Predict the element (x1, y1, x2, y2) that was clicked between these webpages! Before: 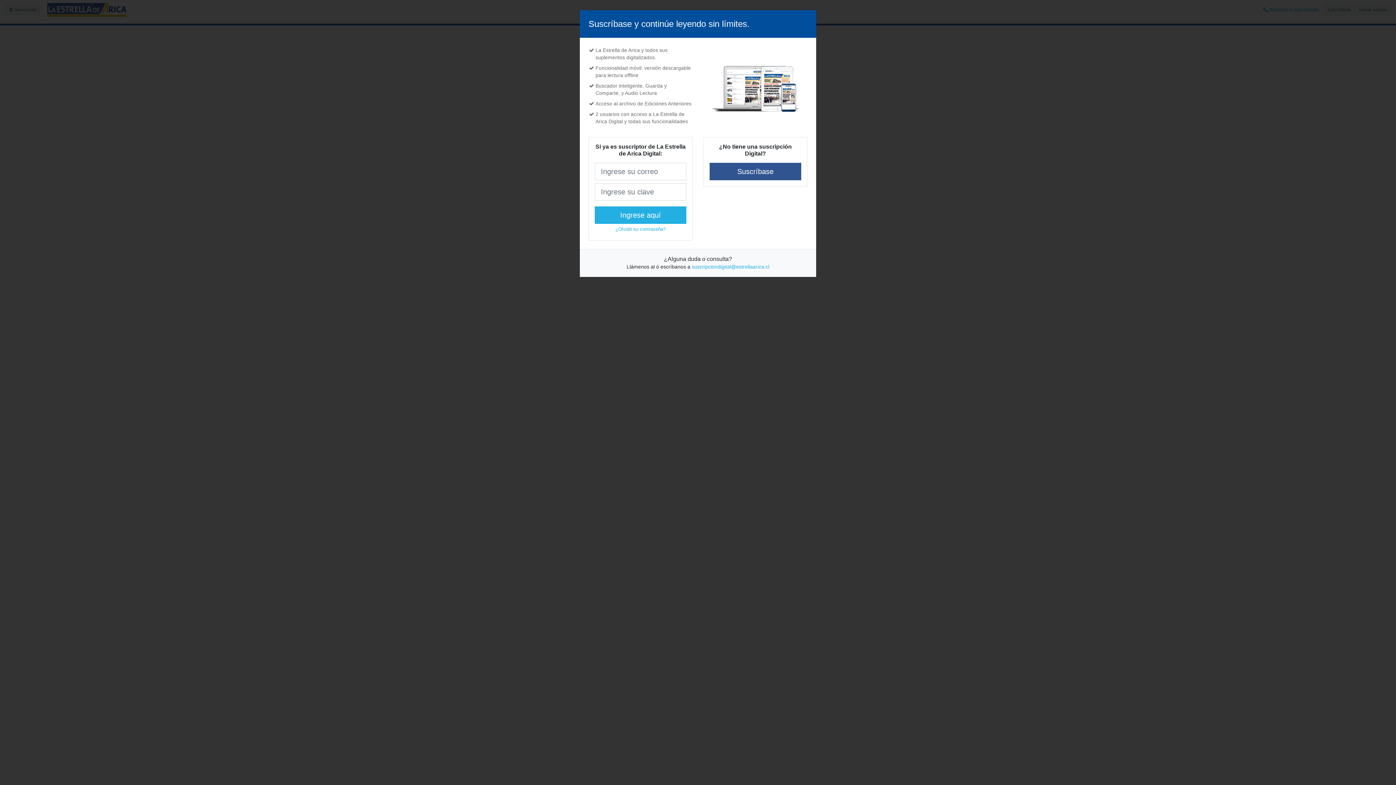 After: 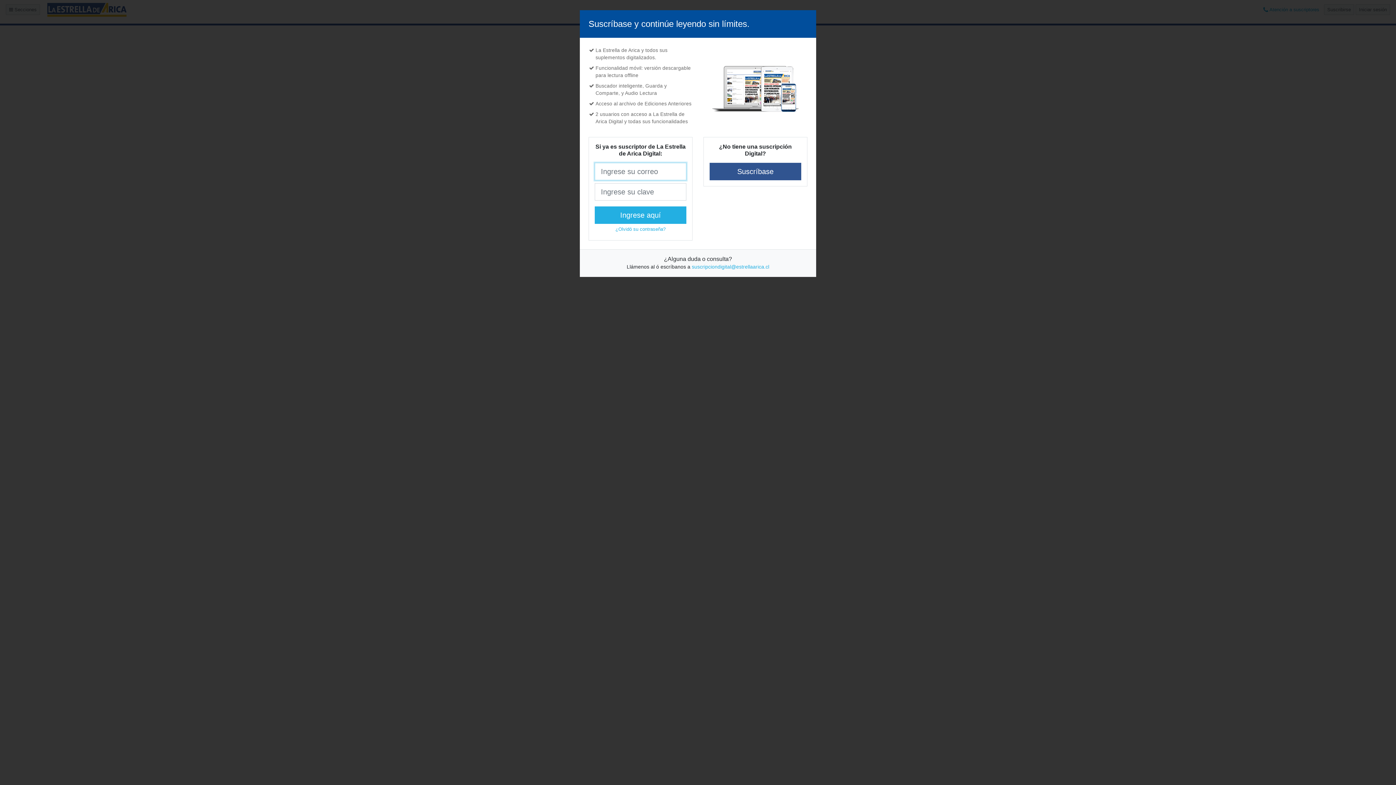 Action: label: Ingrese aquí bbox: (594, 206, 686, 224)